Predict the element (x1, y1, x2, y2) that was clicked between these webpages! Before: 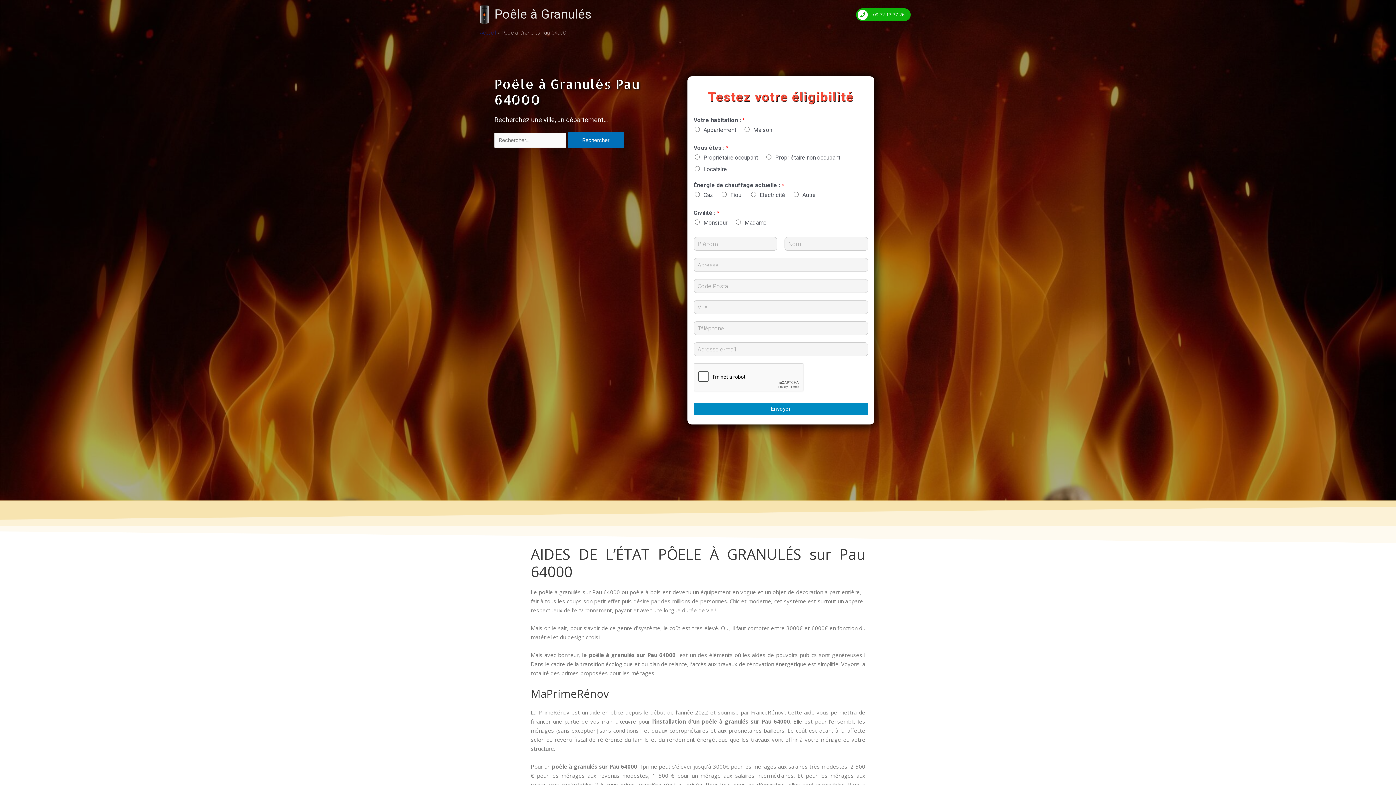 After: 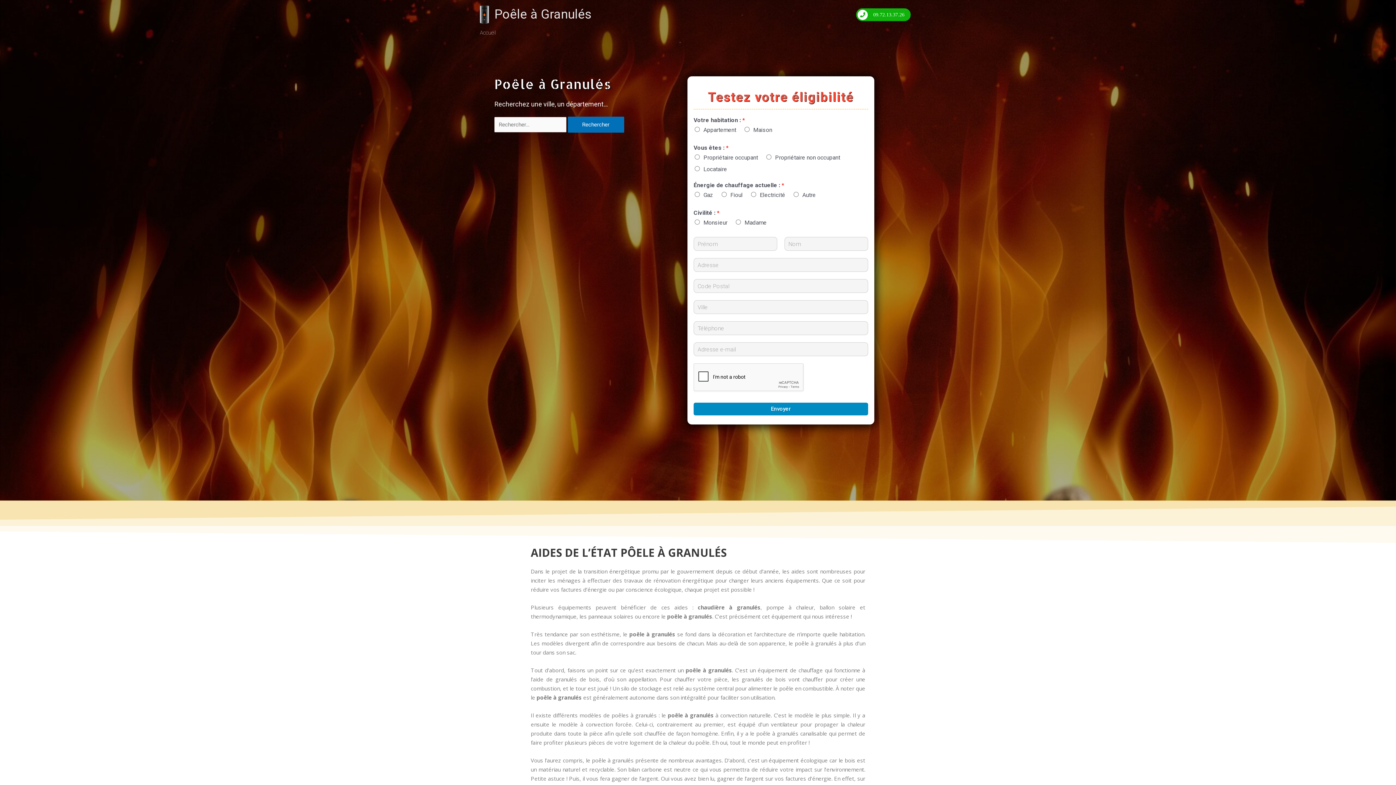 Action: label: Poêle à Granulés bbox: (494, 6, 592, 21)